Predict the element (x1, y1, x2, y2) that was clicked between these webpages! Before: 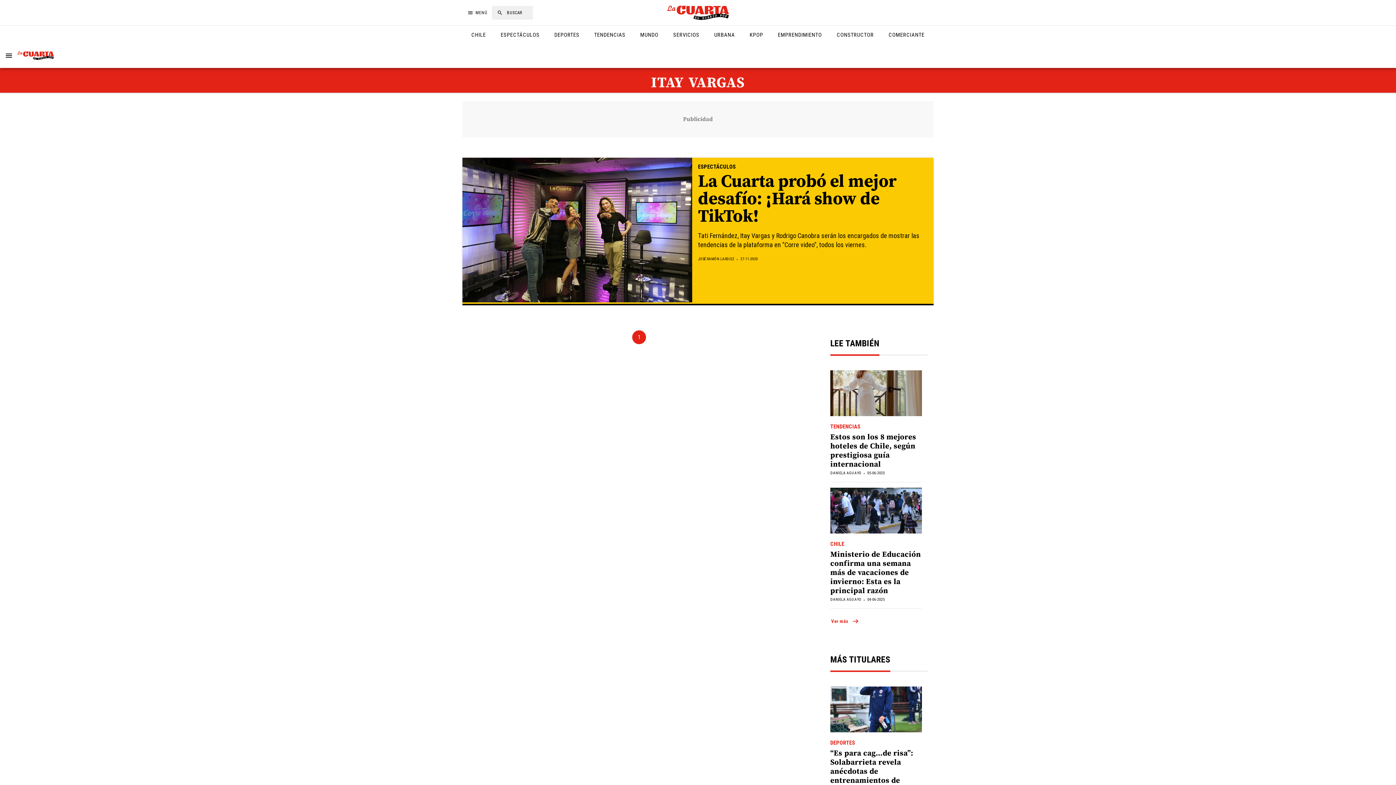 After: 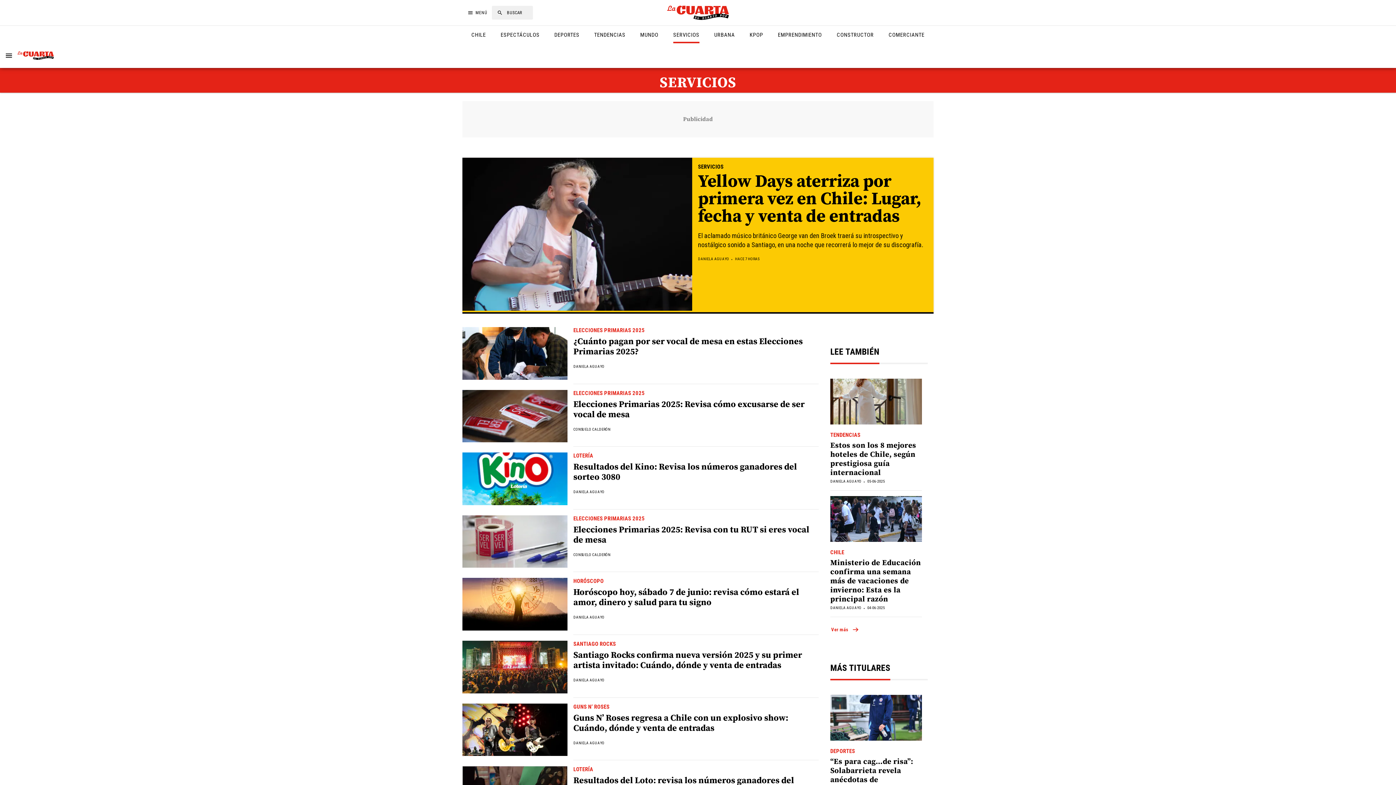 Action: bbox: (673, 31, 705, 43) label: SERVICIOS